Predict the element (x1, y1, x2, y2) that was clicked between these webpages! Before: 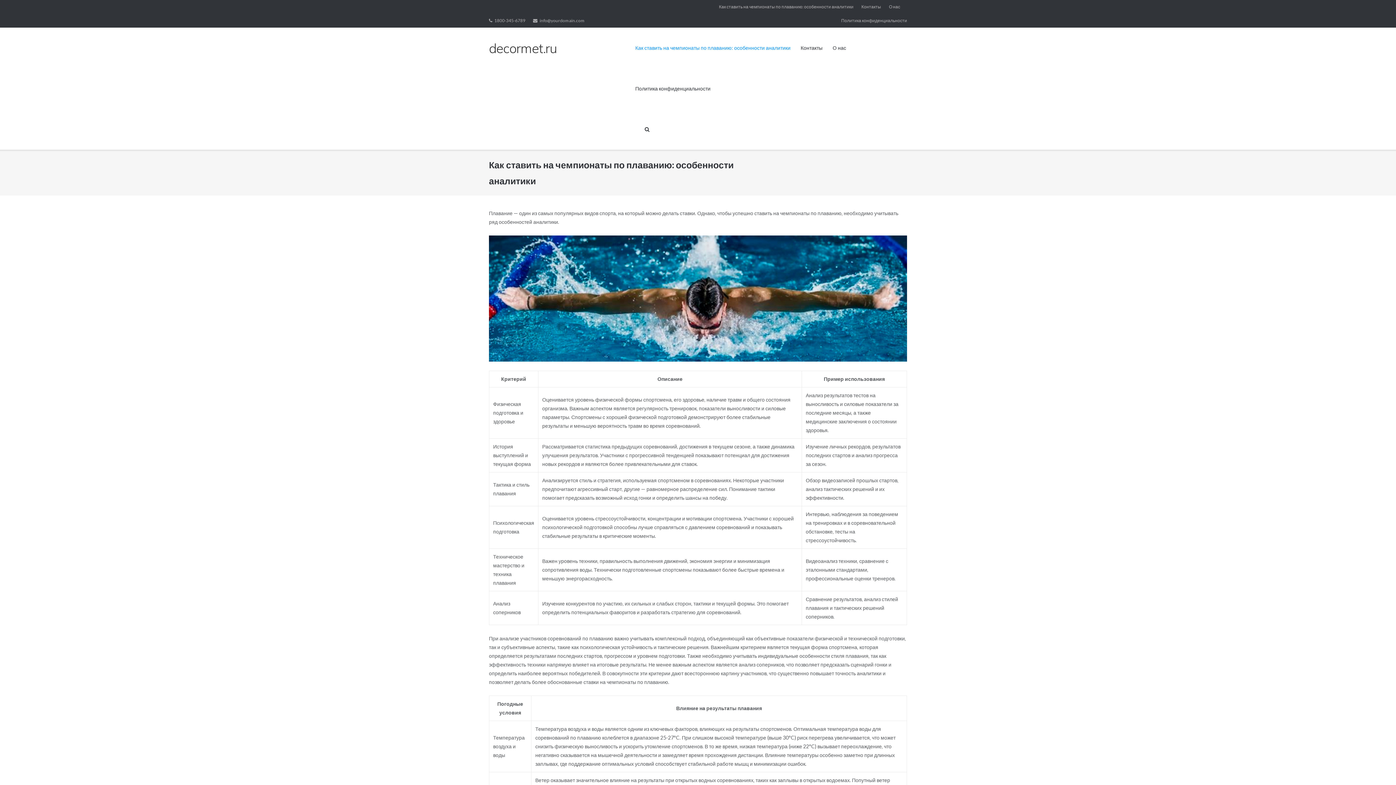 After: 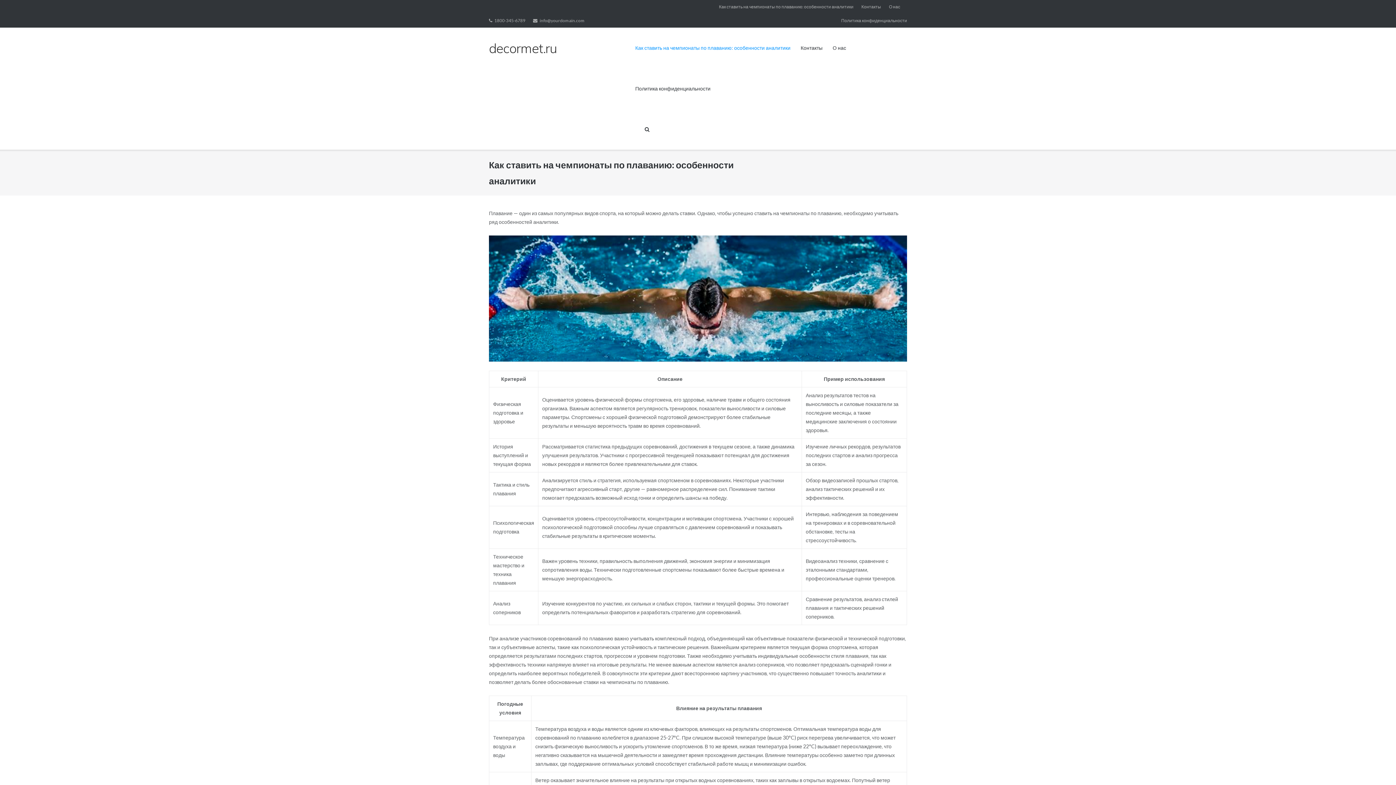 Action: label: Как ставить на чемпионаты по плаванию: особенности аналитики bbox: (719, 0, 853, 13)